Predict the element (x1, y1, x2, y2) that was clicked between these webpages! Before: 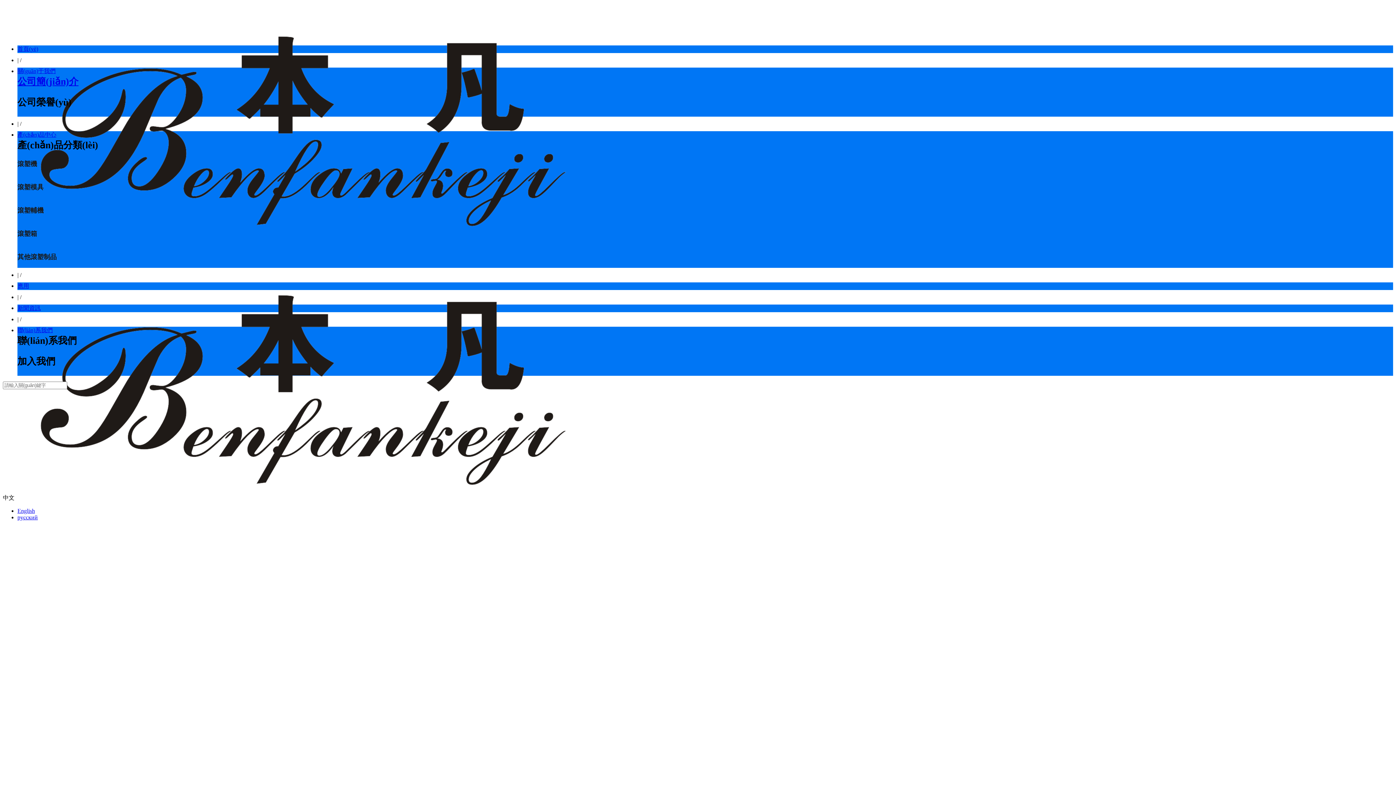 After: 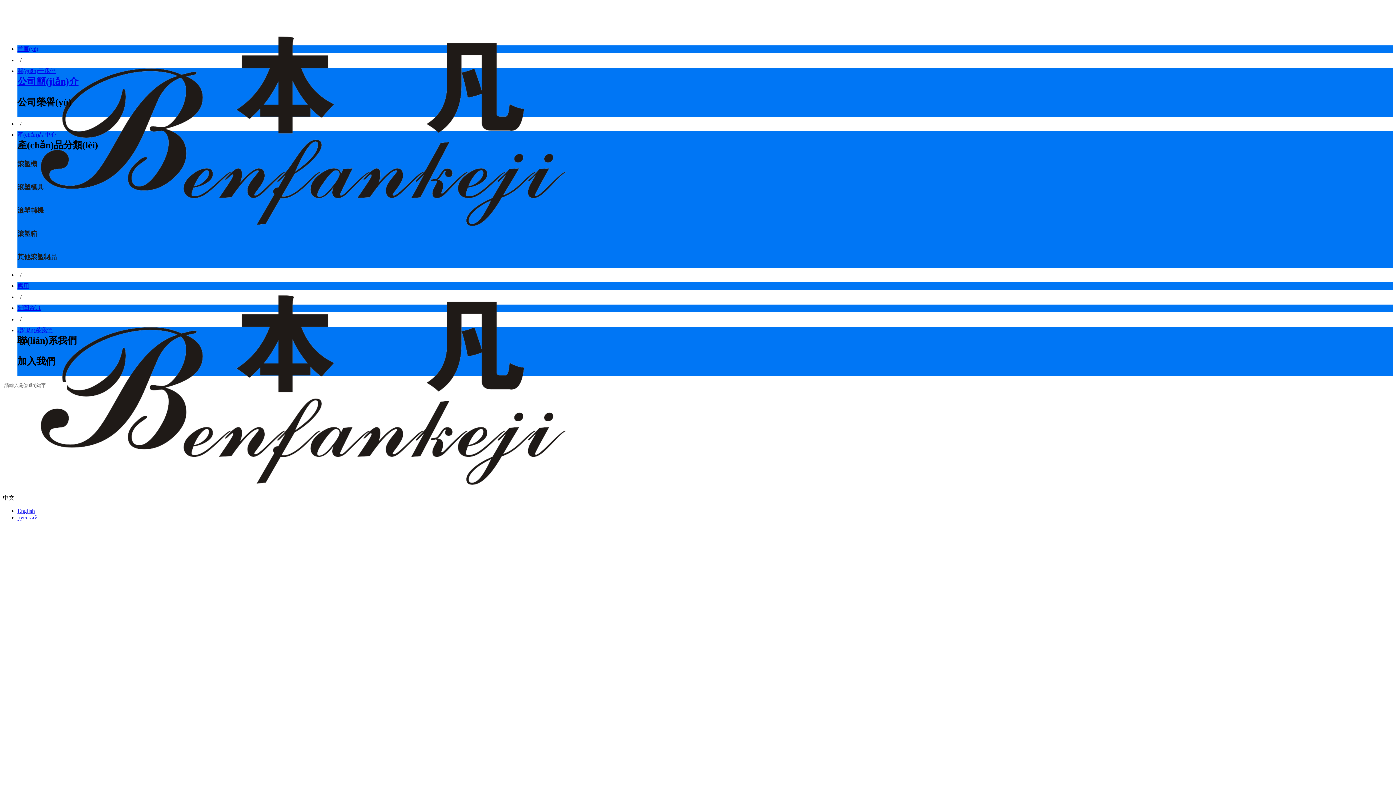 Action: bbox: (17, 337, 1393, 343)